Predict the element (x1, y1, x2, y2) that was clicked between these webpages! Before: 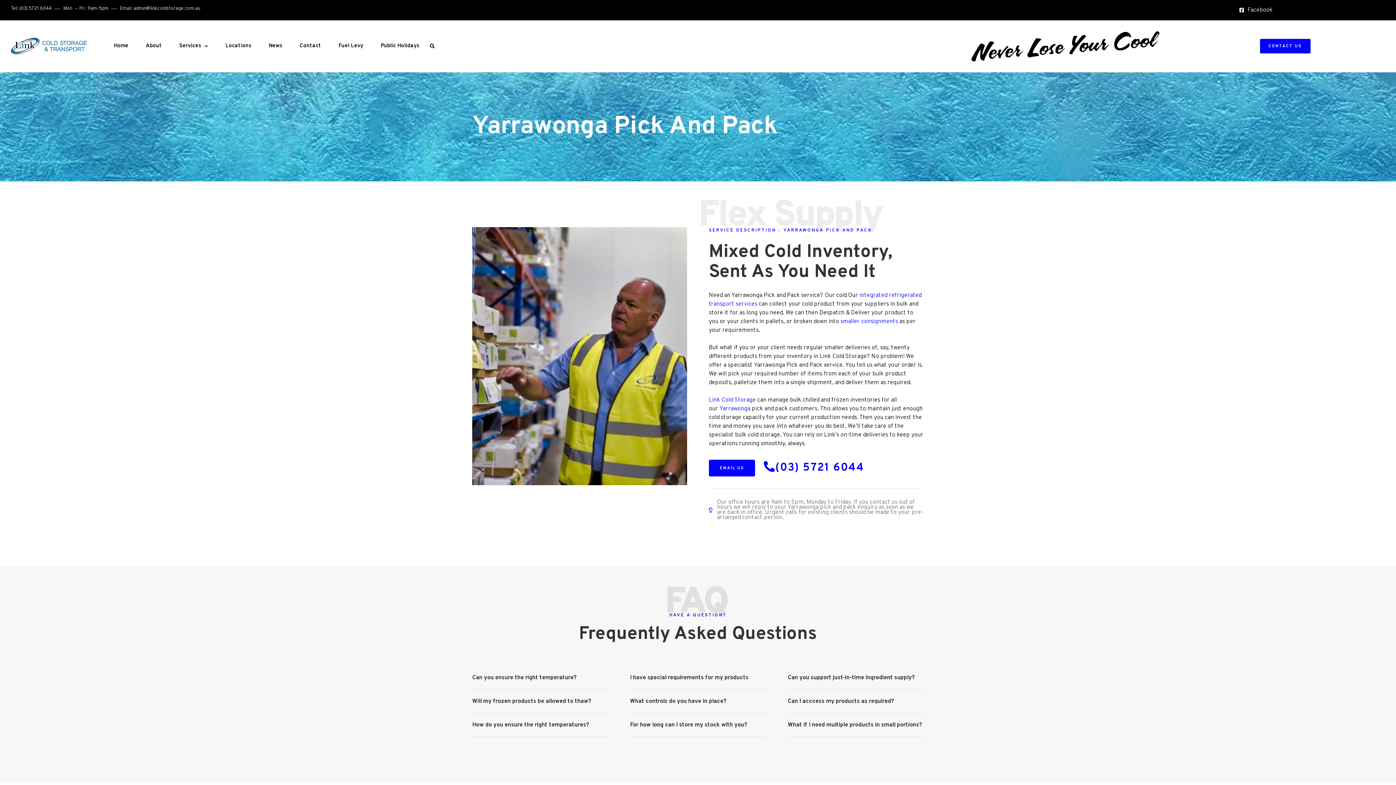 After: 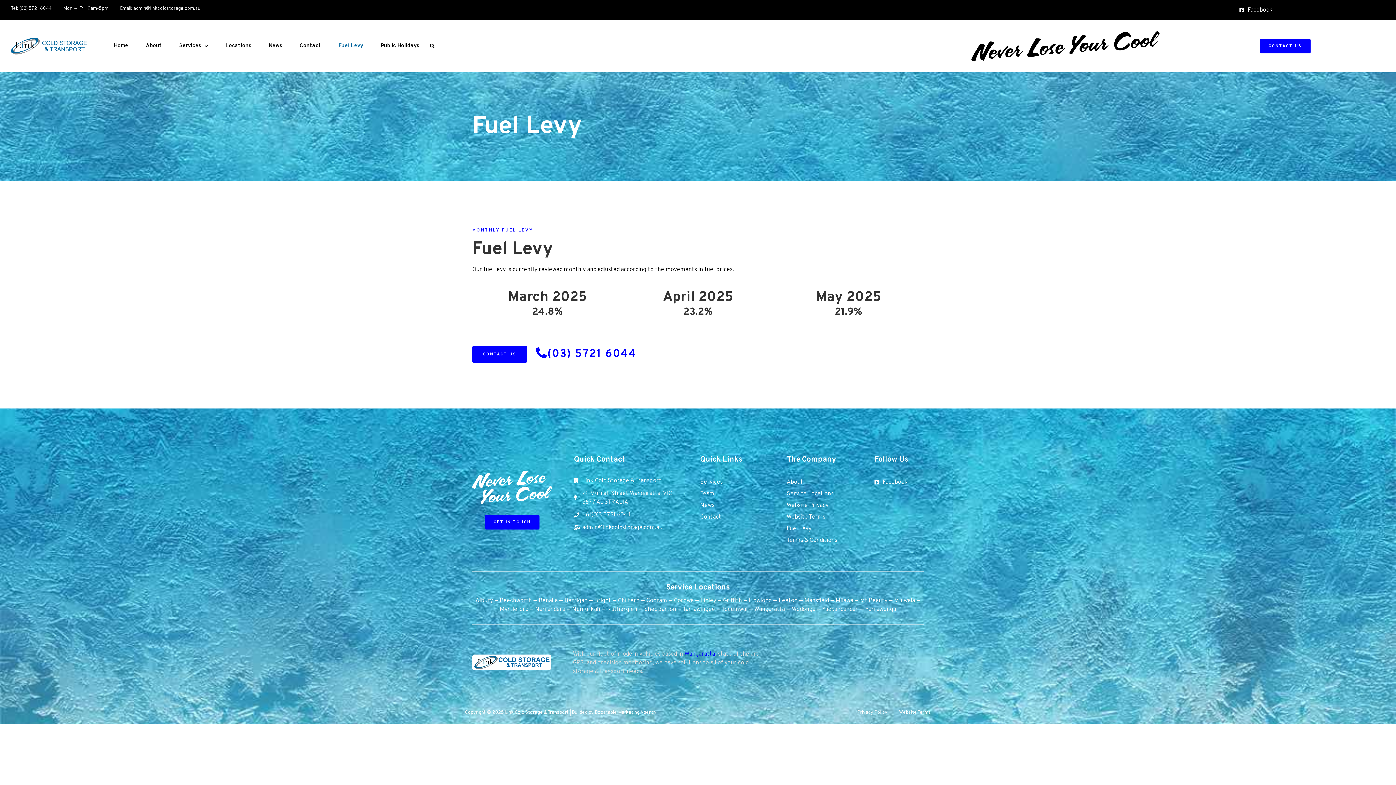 Action: bbox: (338, 41, 363, 51) label: Fuel Levy